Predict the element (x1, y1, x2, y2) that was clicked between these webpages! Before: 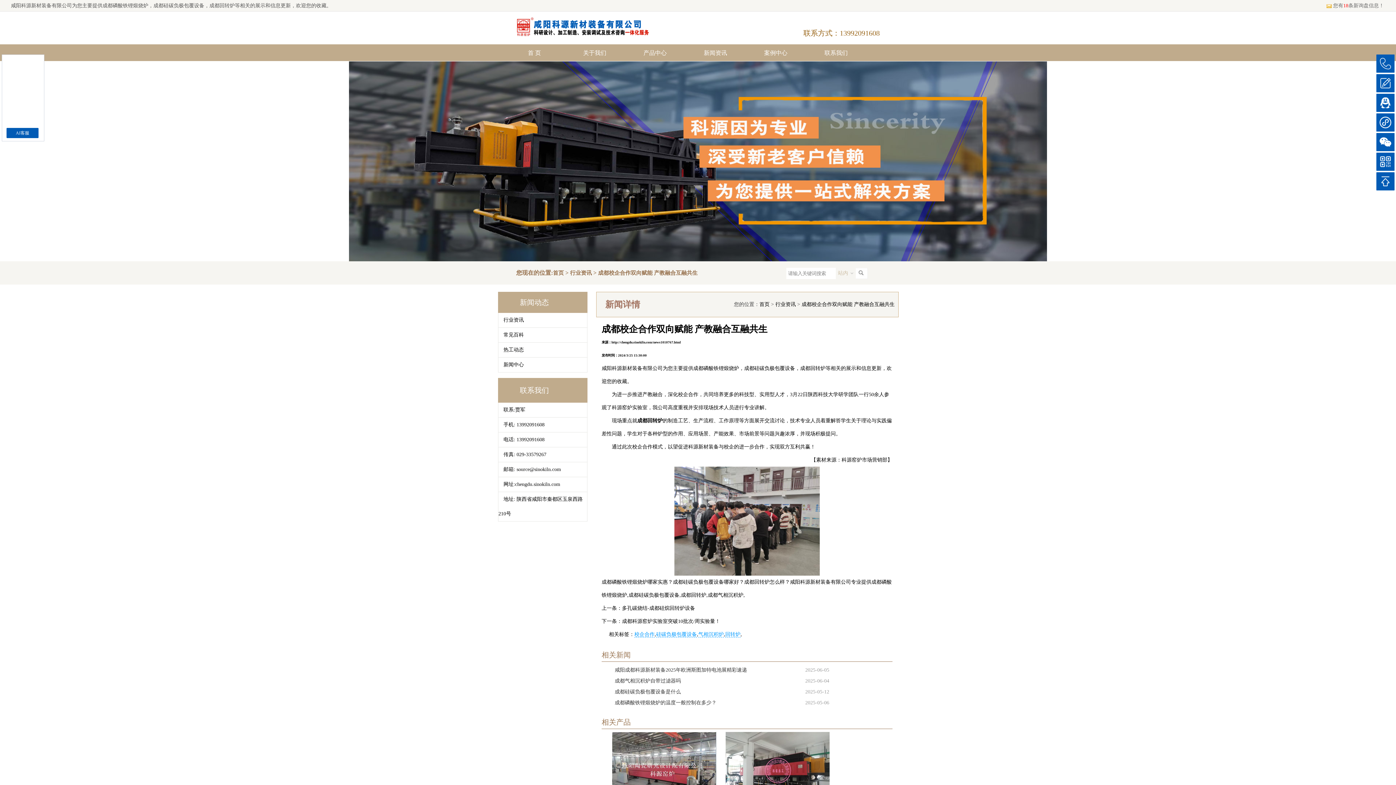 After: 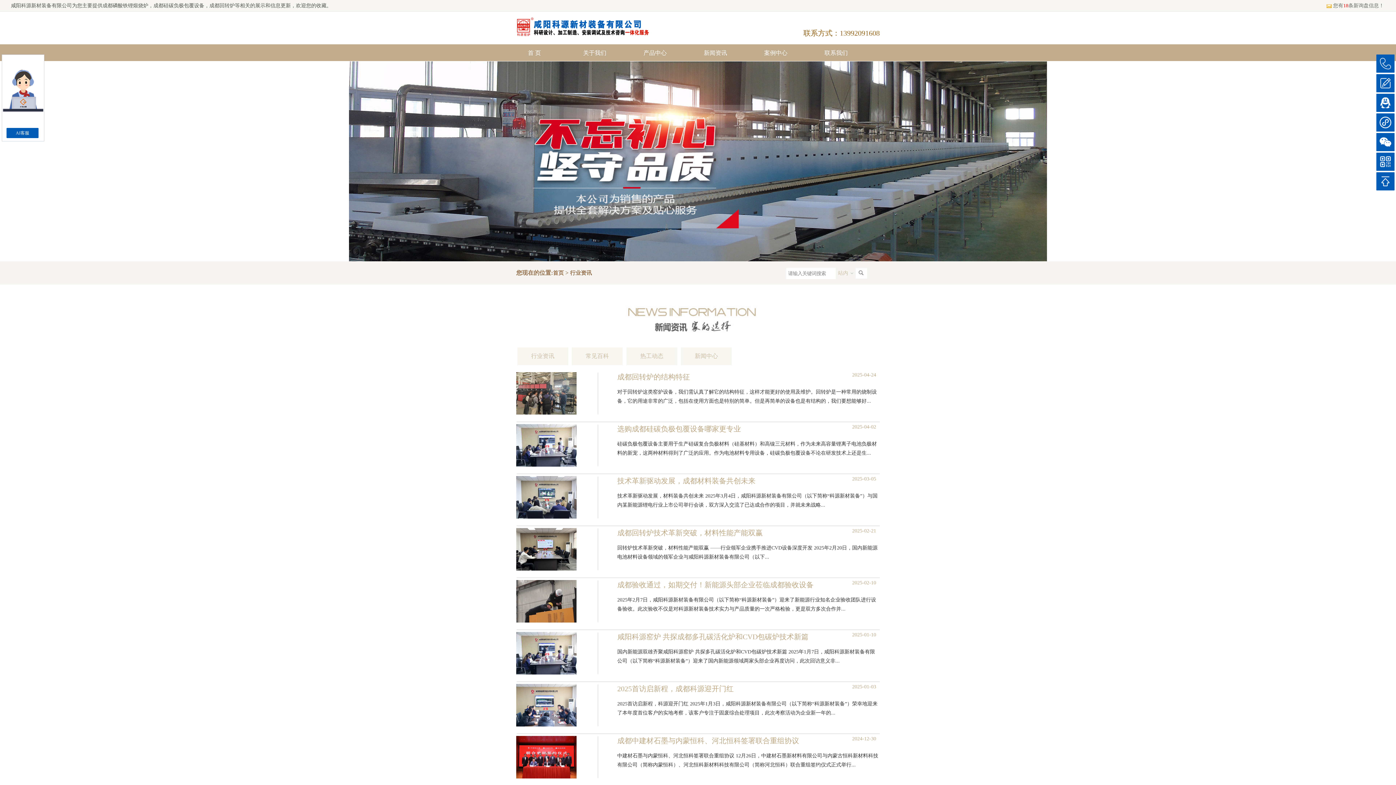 Action: label: 行业资讯 bbox: (570, 270, 592, 276)